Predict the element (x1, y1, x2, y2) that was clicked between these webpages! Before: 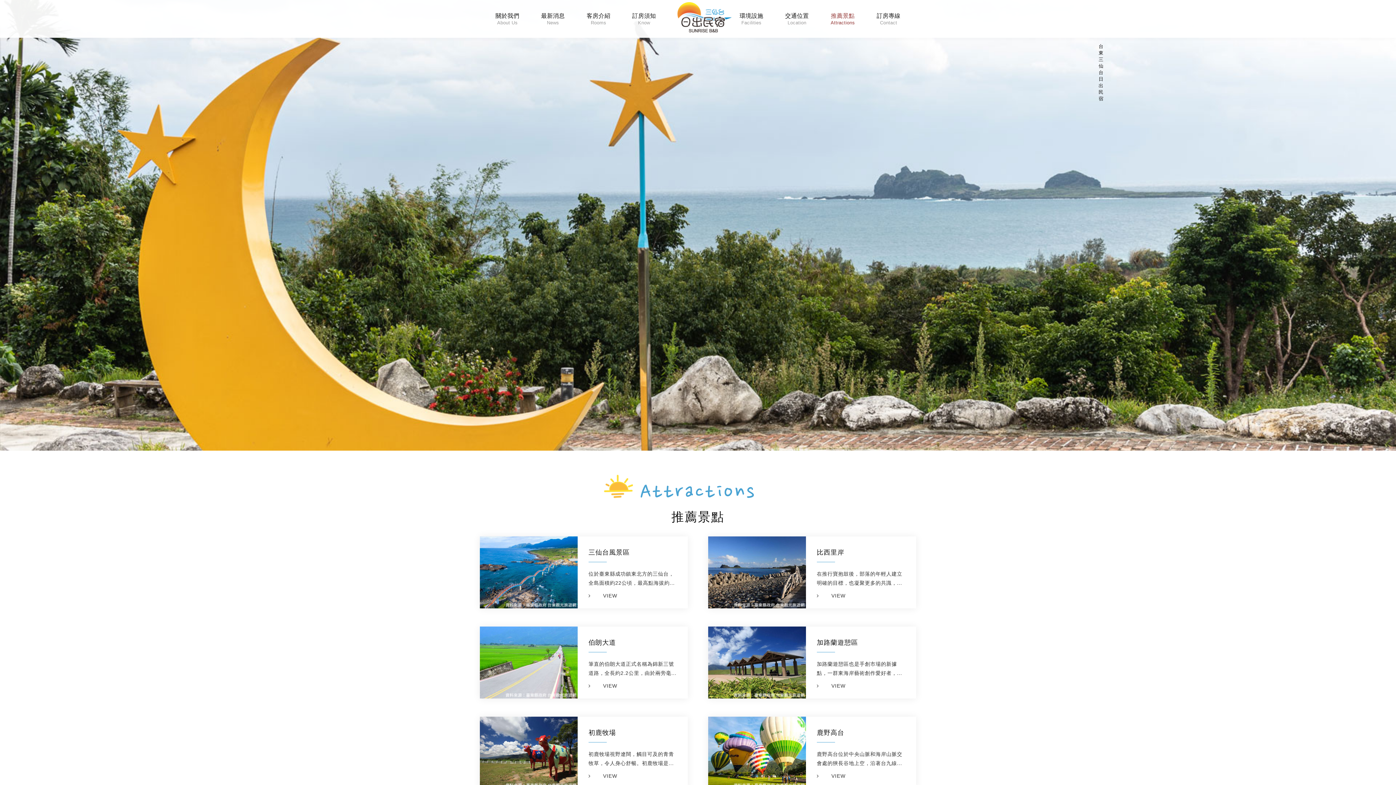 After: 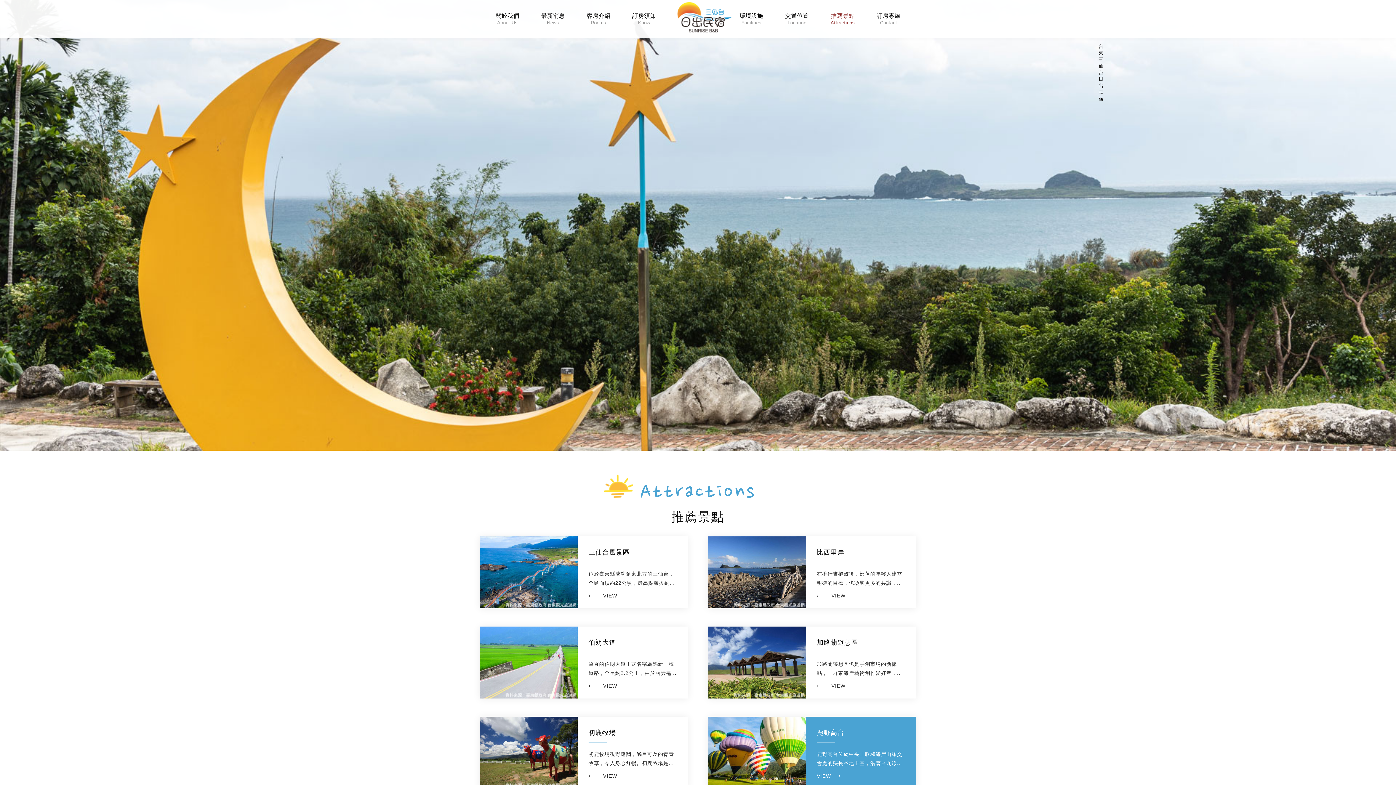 Action: bbox: (817, 771, 845, 780) label: VIEW